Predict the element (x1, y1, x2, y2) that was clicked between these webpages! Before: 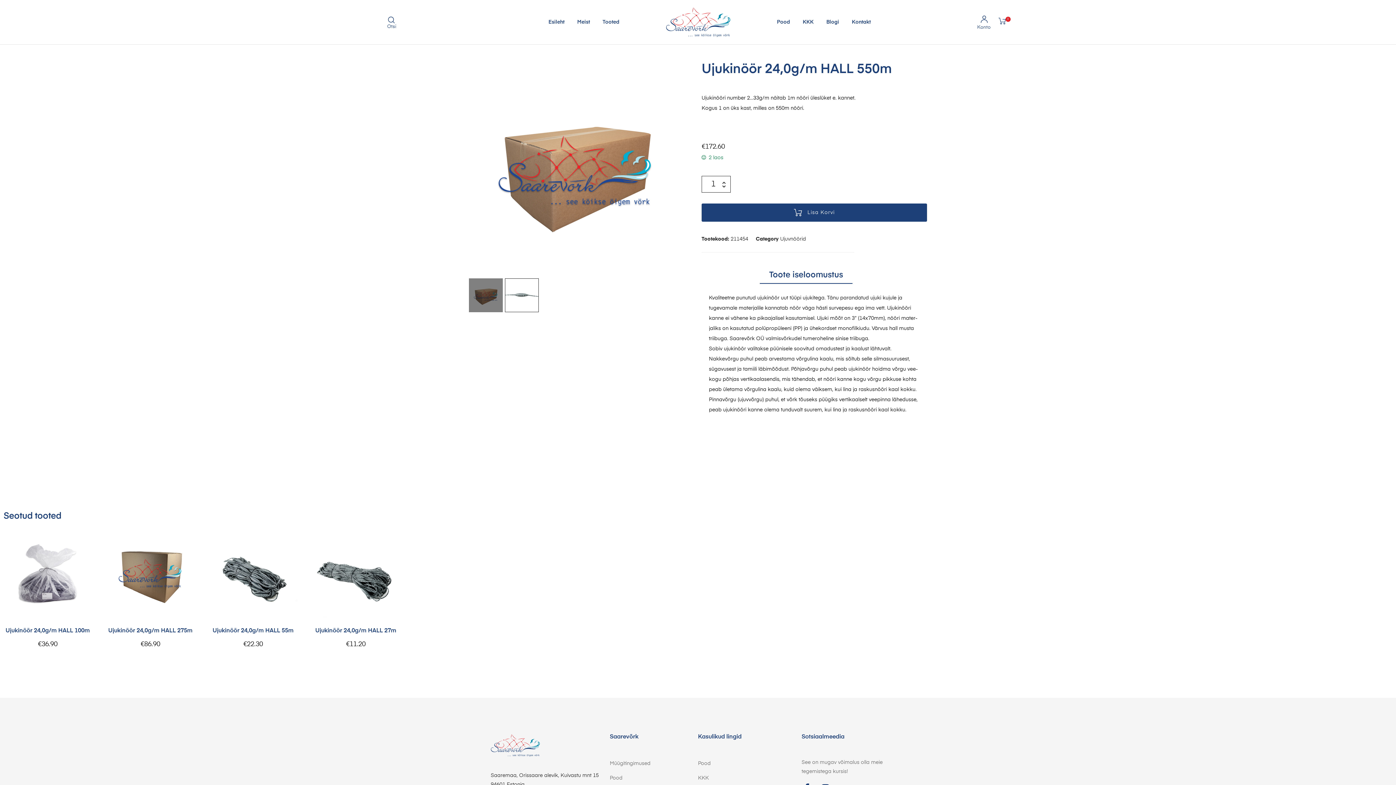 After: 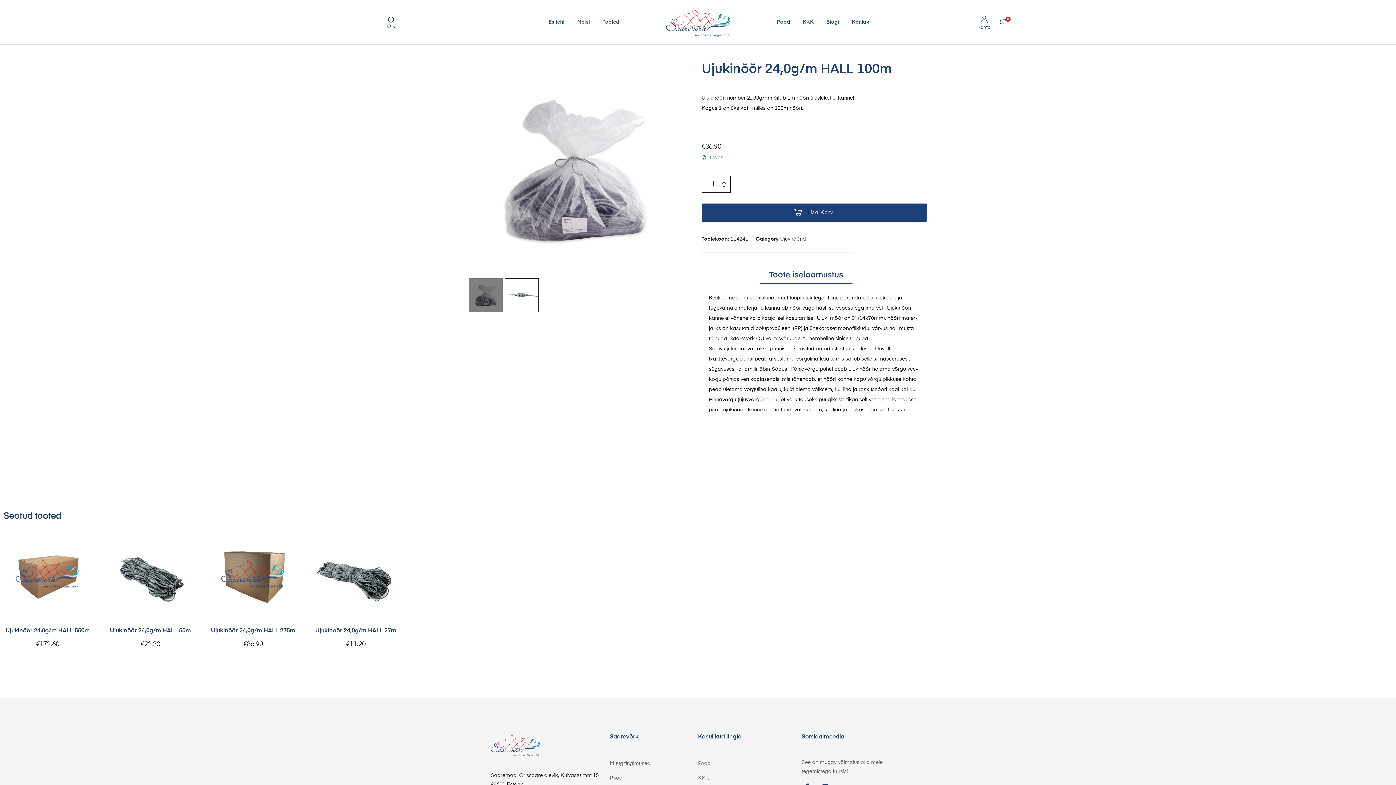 Action: bbox: (3, 529, 91, 617)